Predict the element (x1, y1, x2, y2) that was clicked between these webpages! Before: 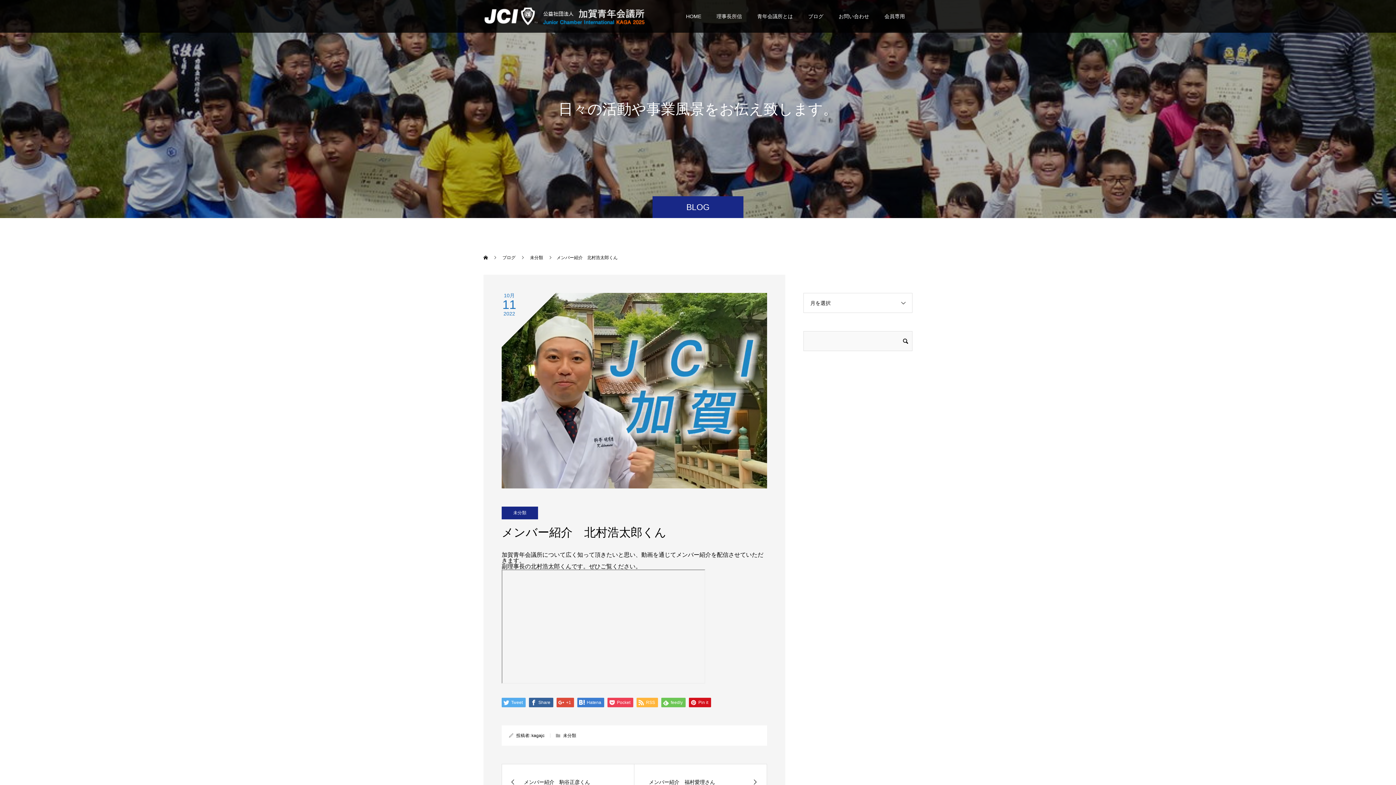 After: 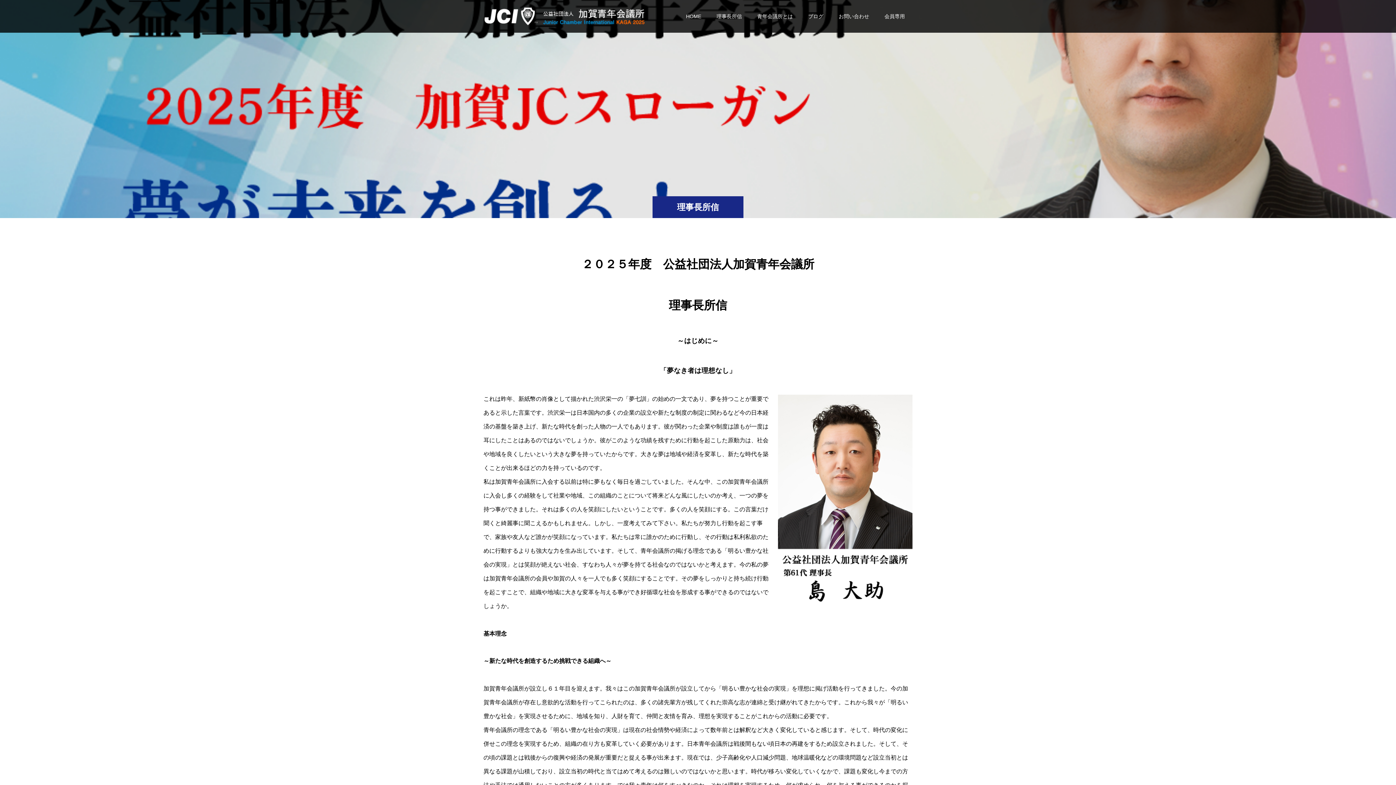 Action: label: 理事長所信 bbox: (709, 0, 749, 32)